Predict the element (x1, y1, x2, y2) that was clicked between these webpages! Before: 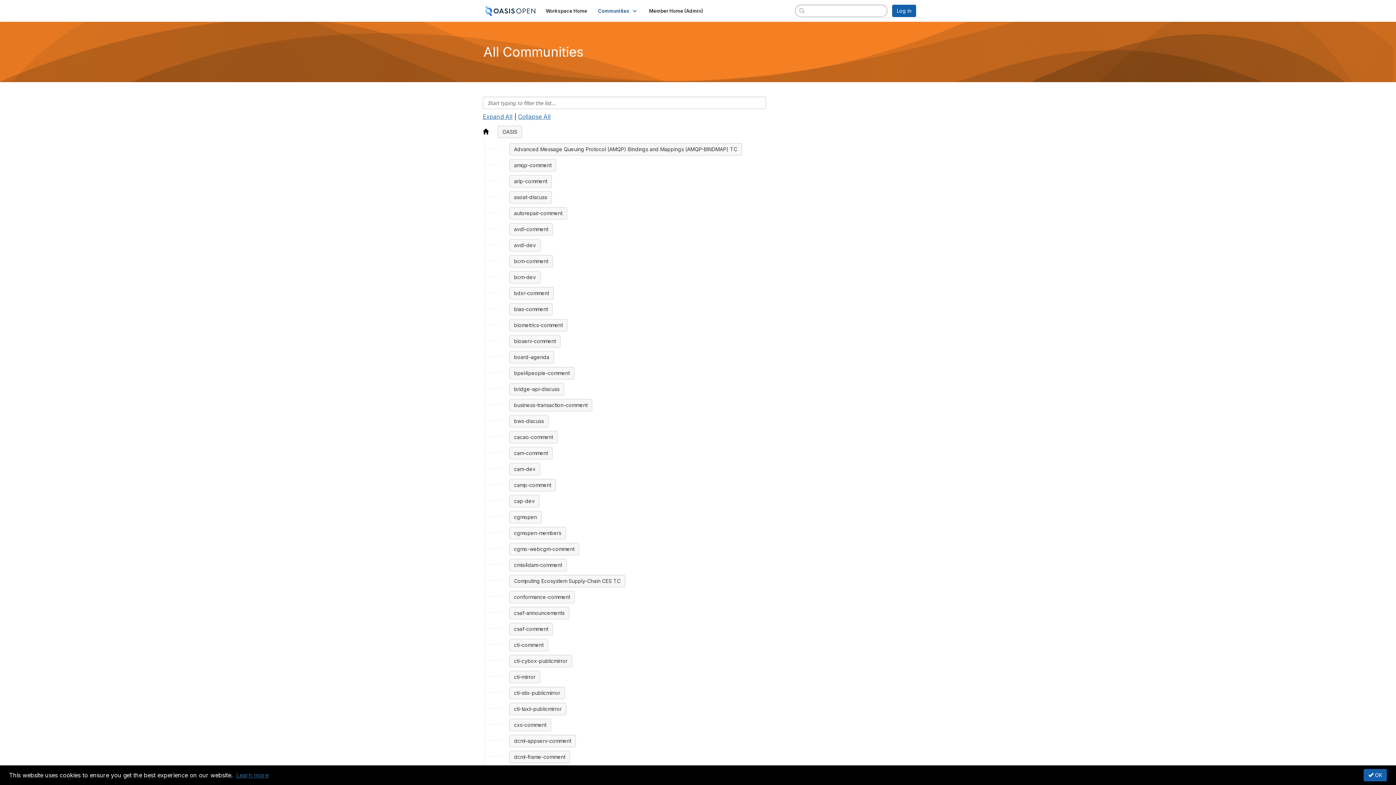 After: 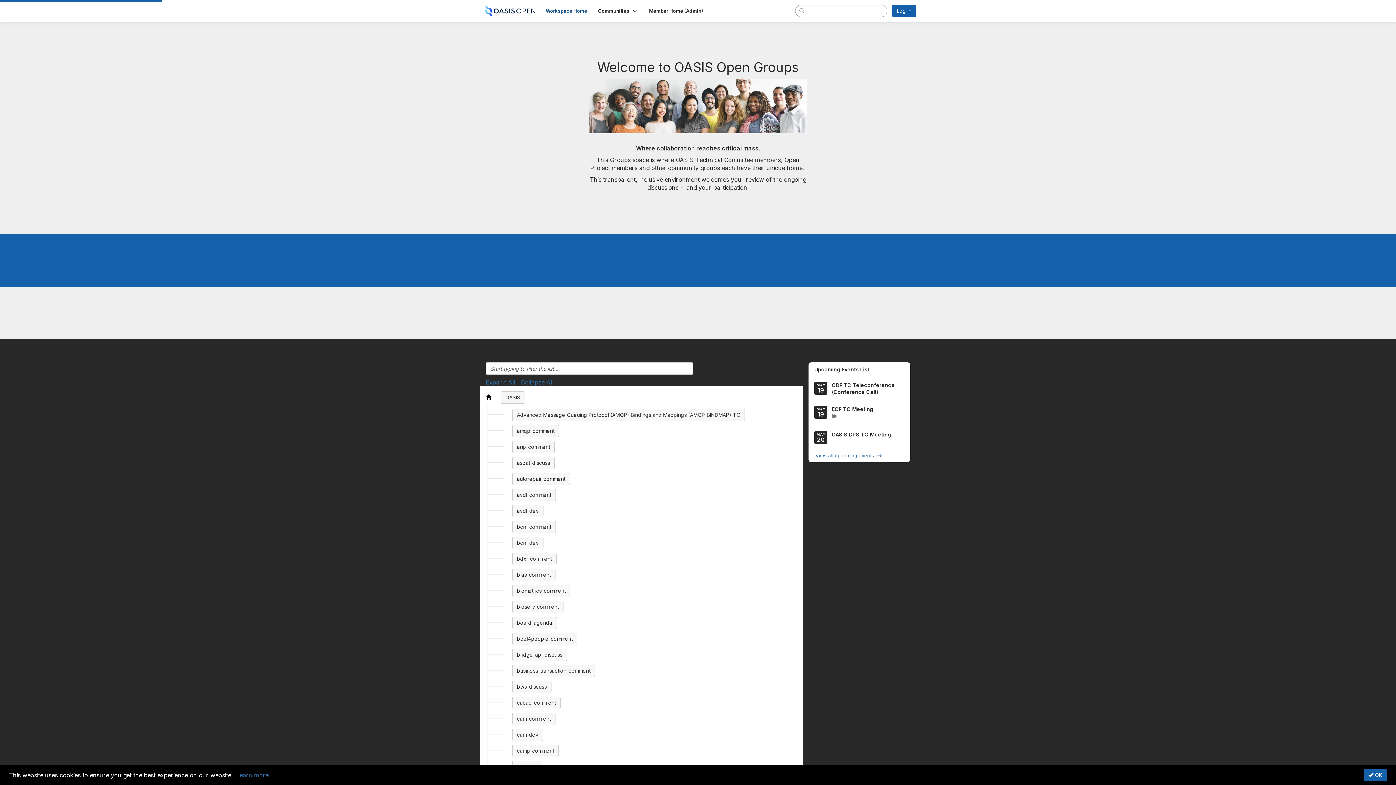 Action: label: OASIS bbox: (497, 125, 522, 138)